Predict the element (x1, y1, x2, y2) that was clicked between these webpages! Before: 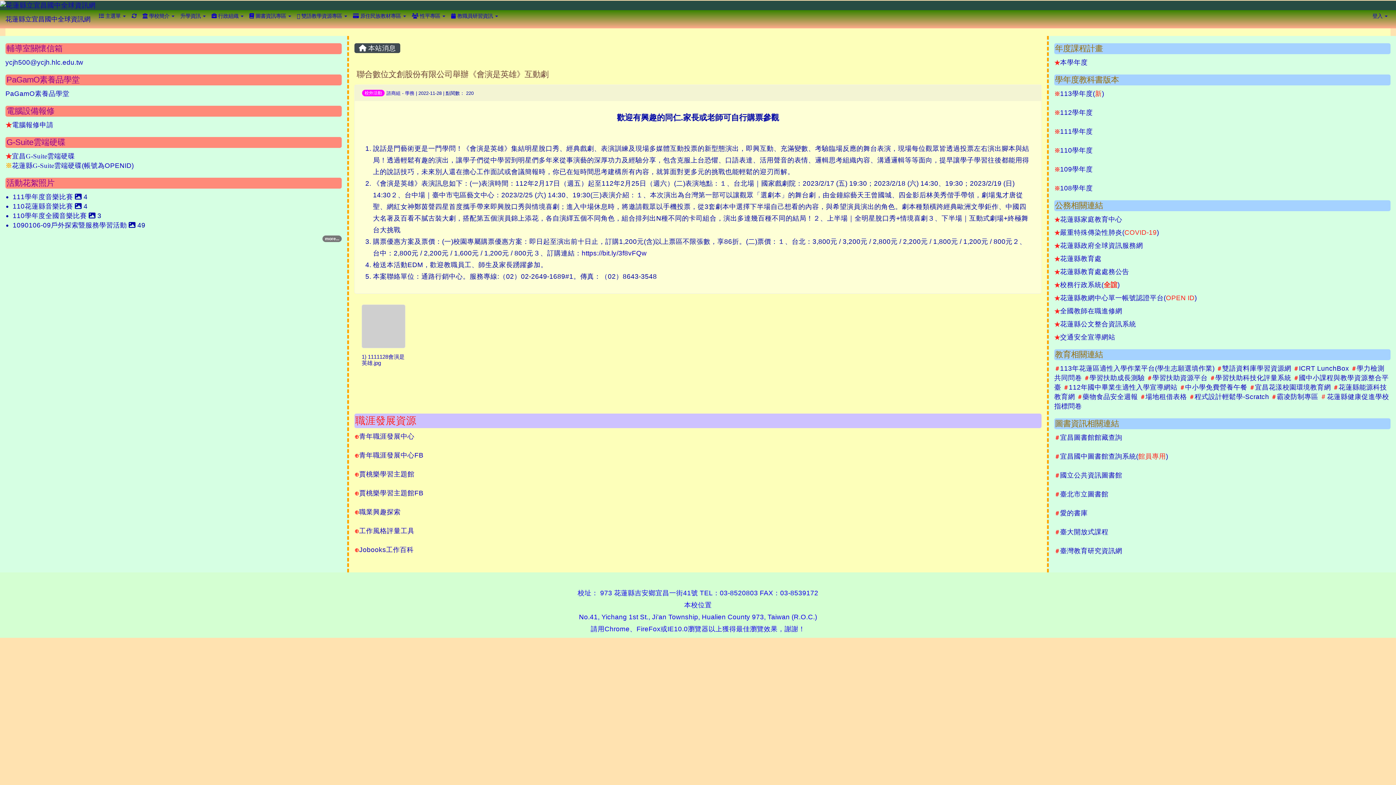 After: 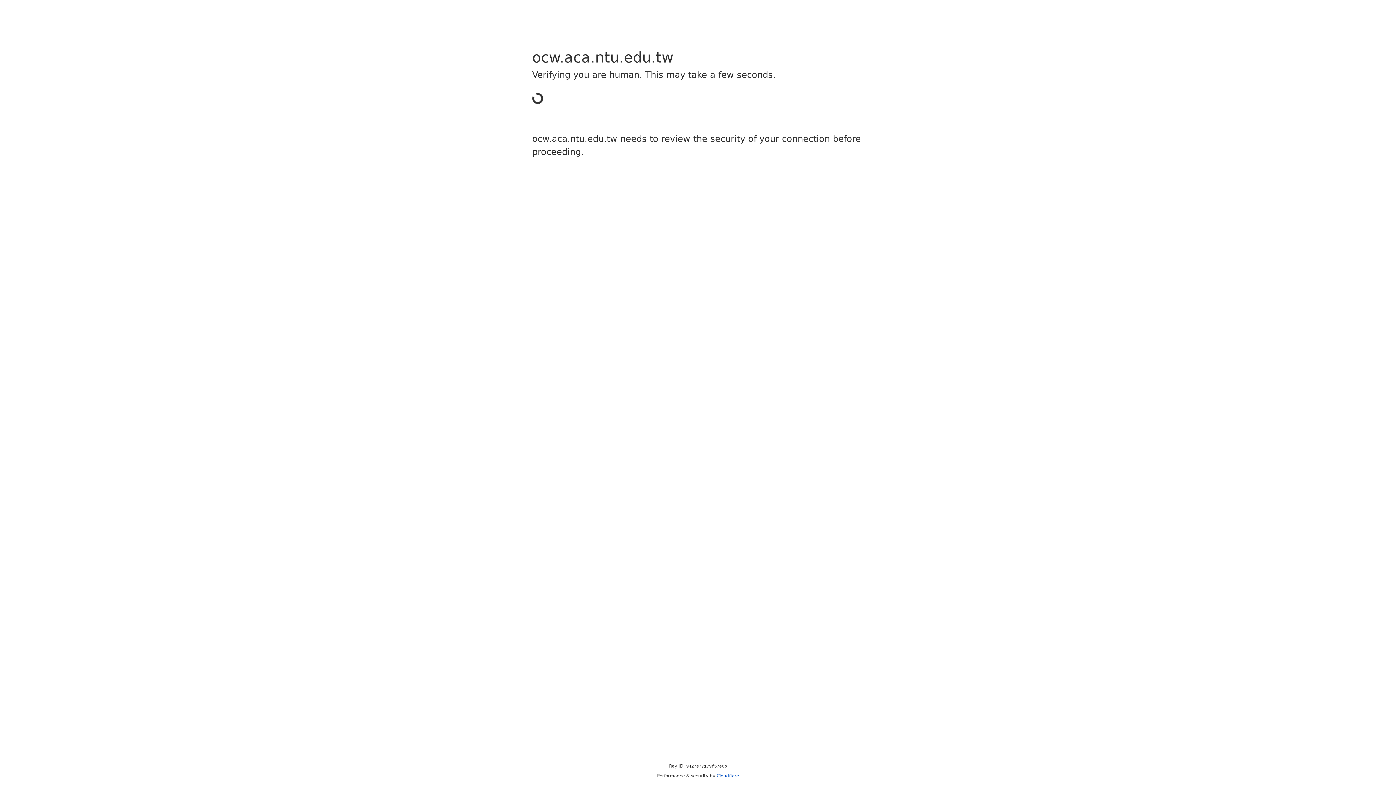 Action: bbox: (1054, 528, 1108, 536) label: ＃臺大開放式課程